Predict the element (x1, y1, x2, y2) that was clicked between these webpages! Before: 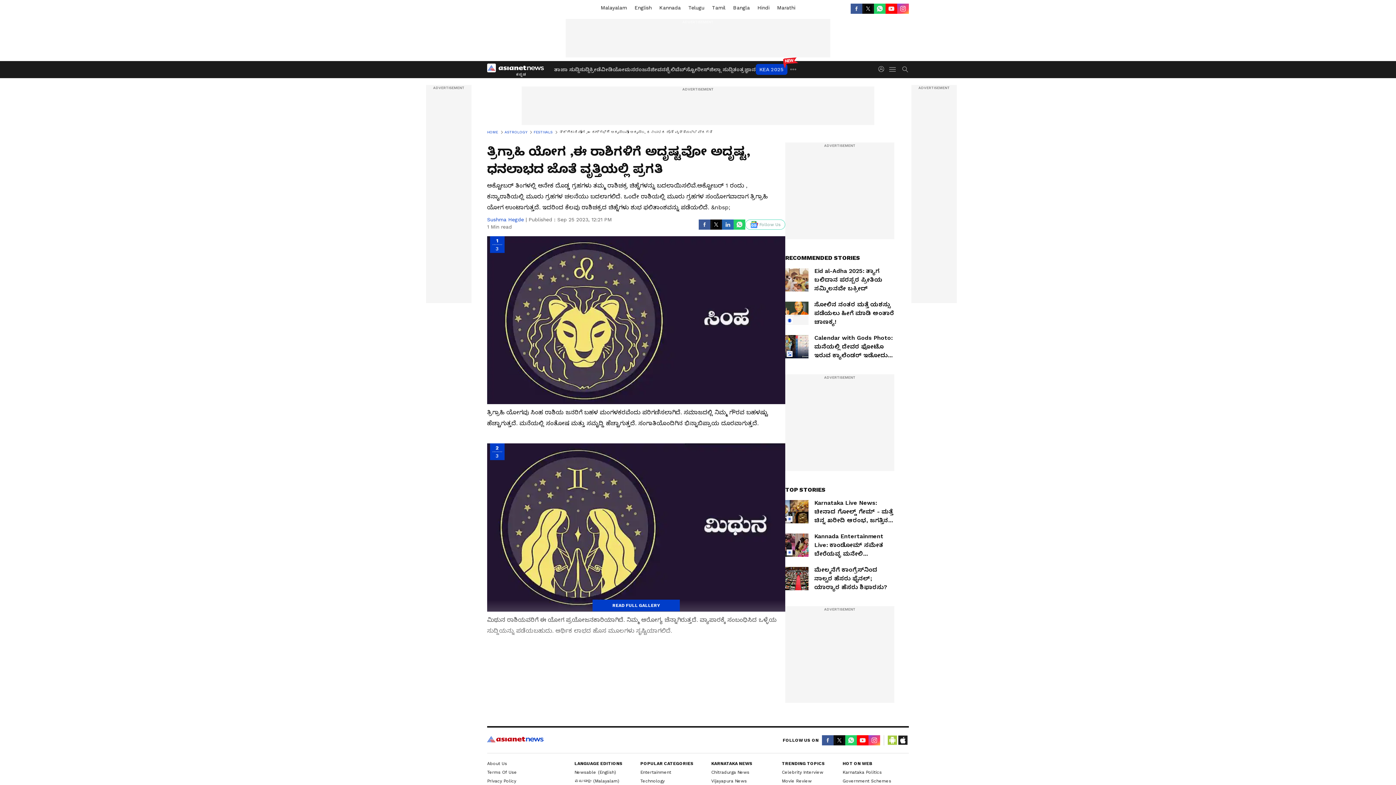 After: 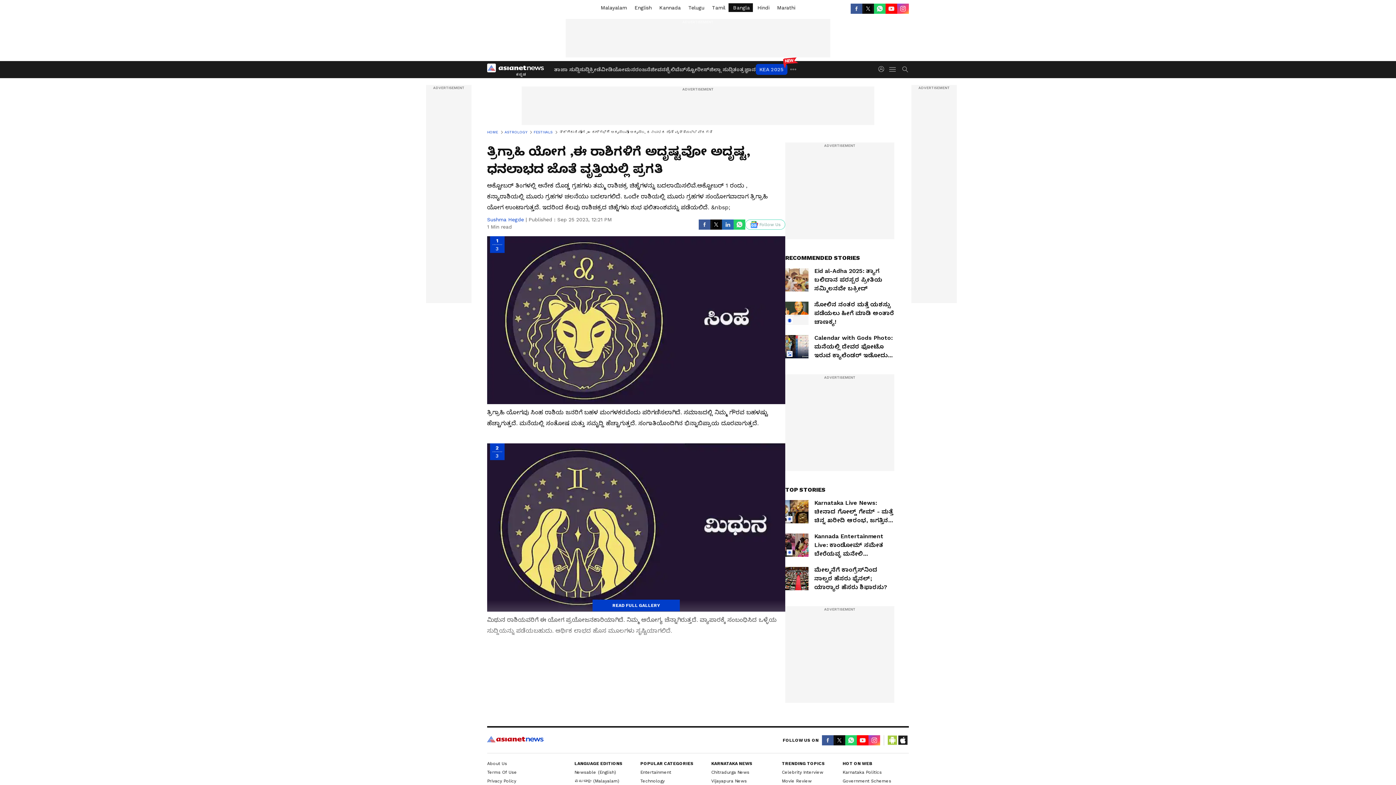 Action: label:  Bangla bbox: (728, 3, 752, 12)